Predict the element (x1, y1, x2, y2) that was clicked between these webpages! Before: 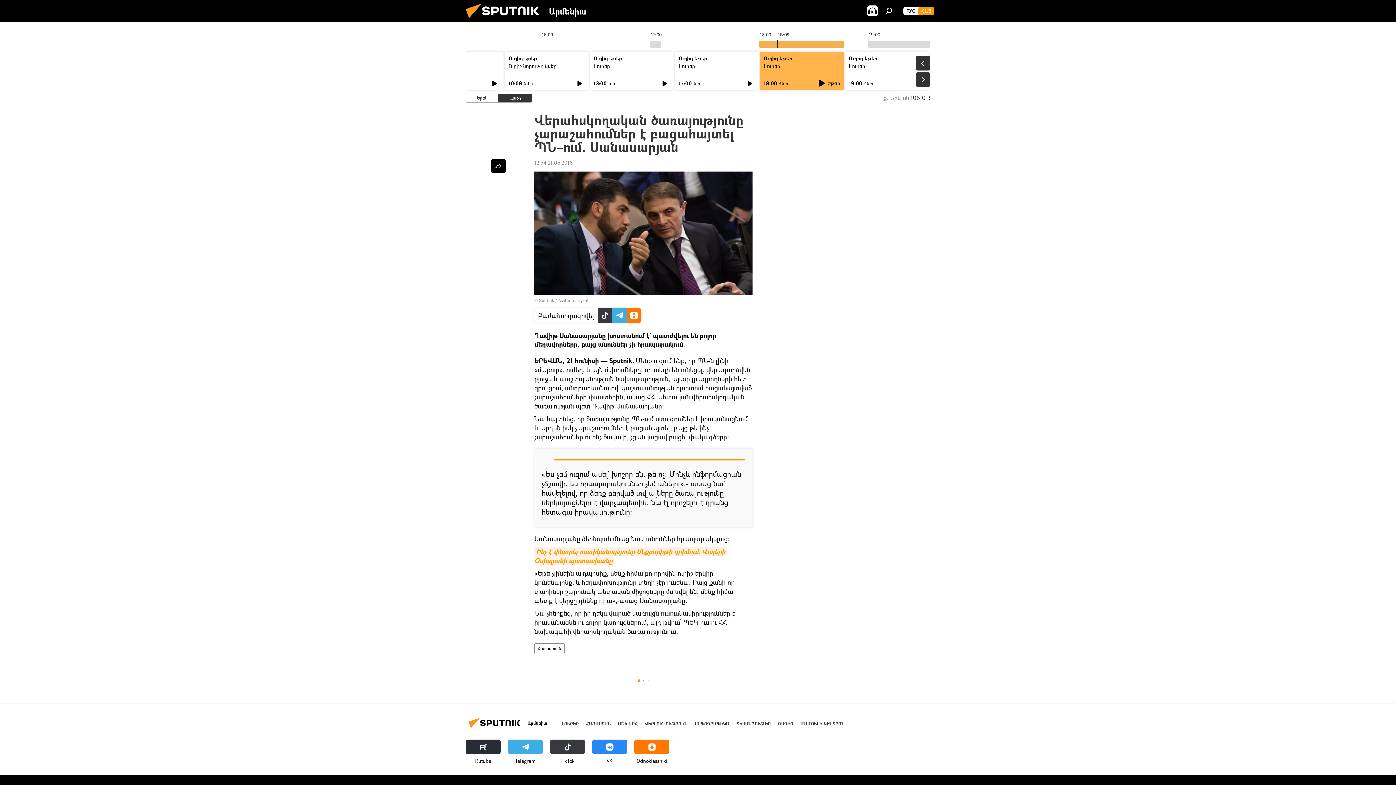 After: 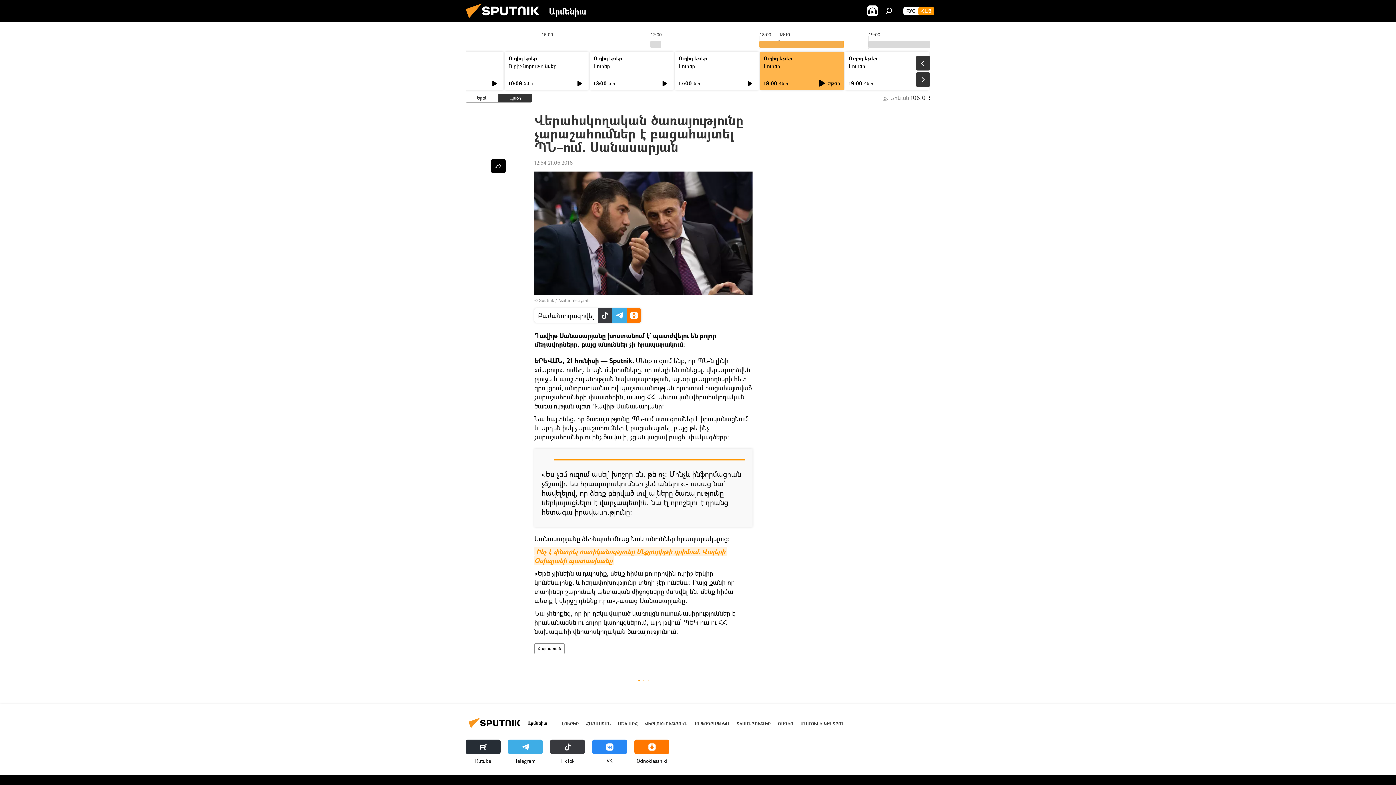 Action: label: ТikТоk bbox: (550, 740, 585, 764)